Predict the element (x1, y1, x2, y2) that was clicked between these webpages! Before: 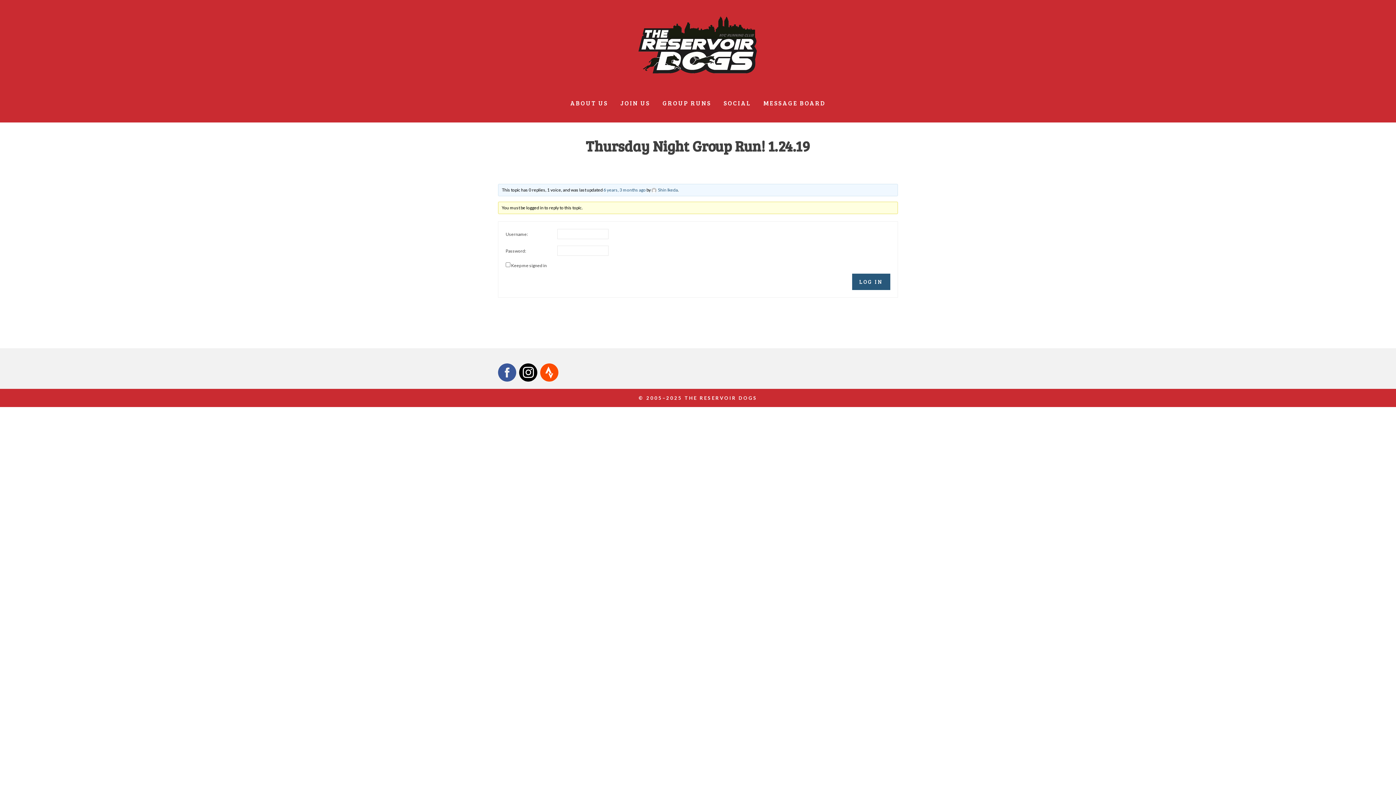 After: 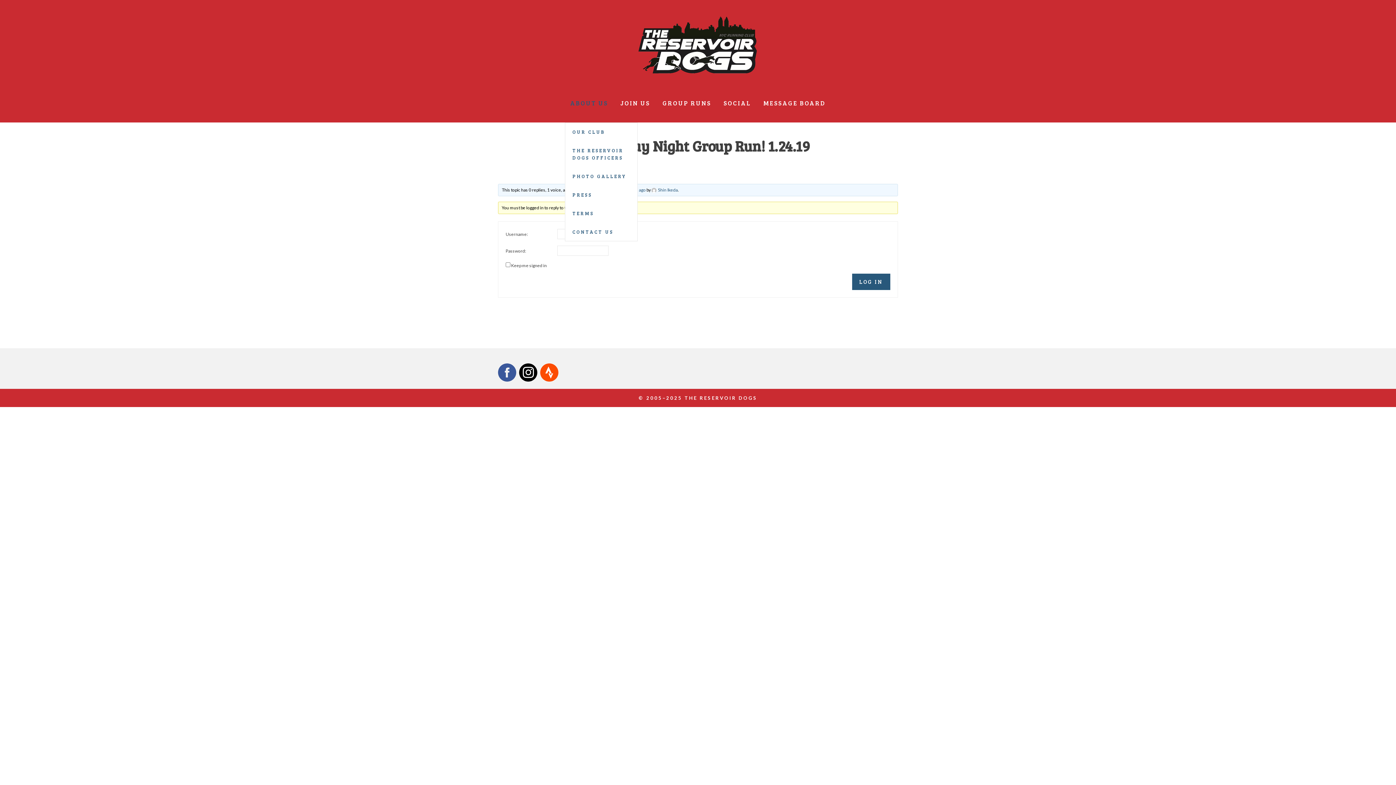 Action: label: ABOUT US bbox: (564, 83, 613, 122)